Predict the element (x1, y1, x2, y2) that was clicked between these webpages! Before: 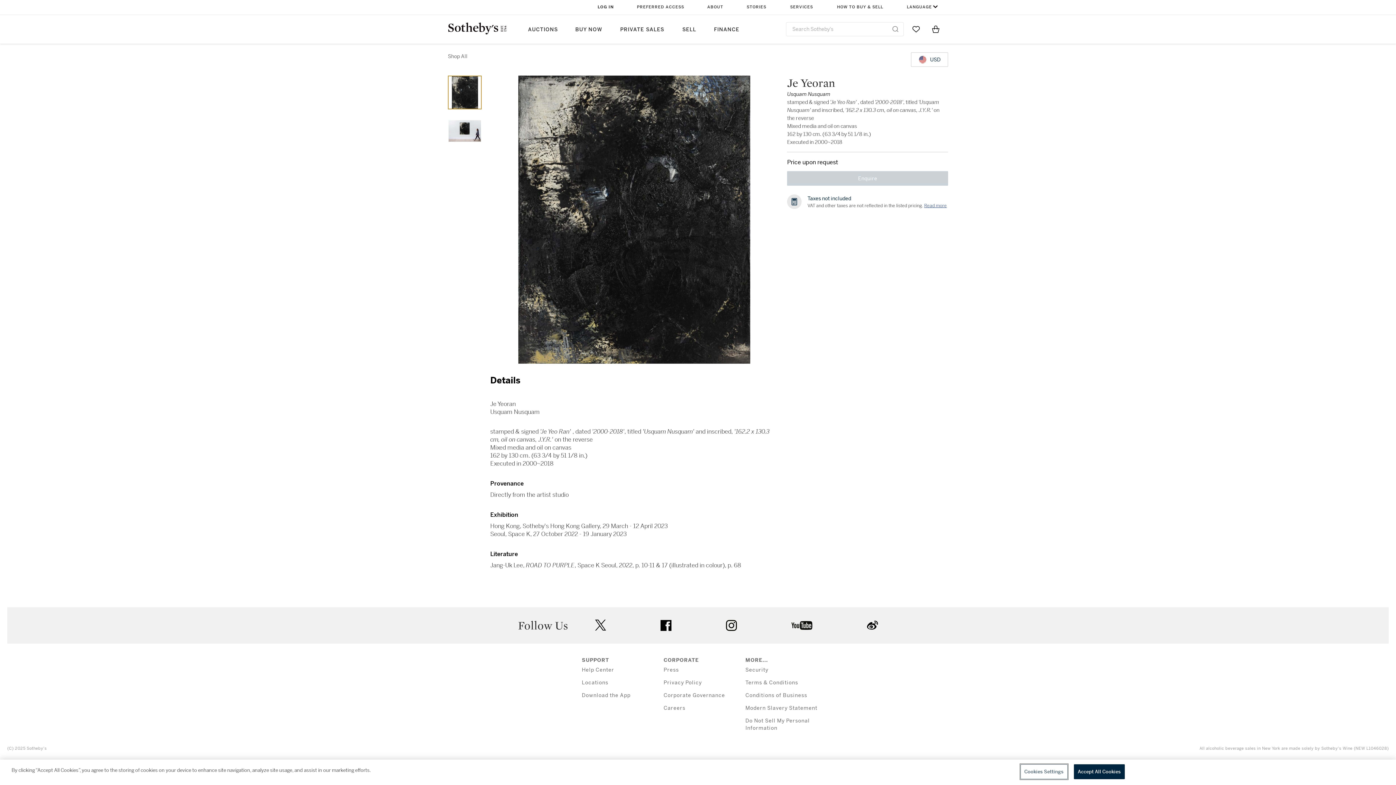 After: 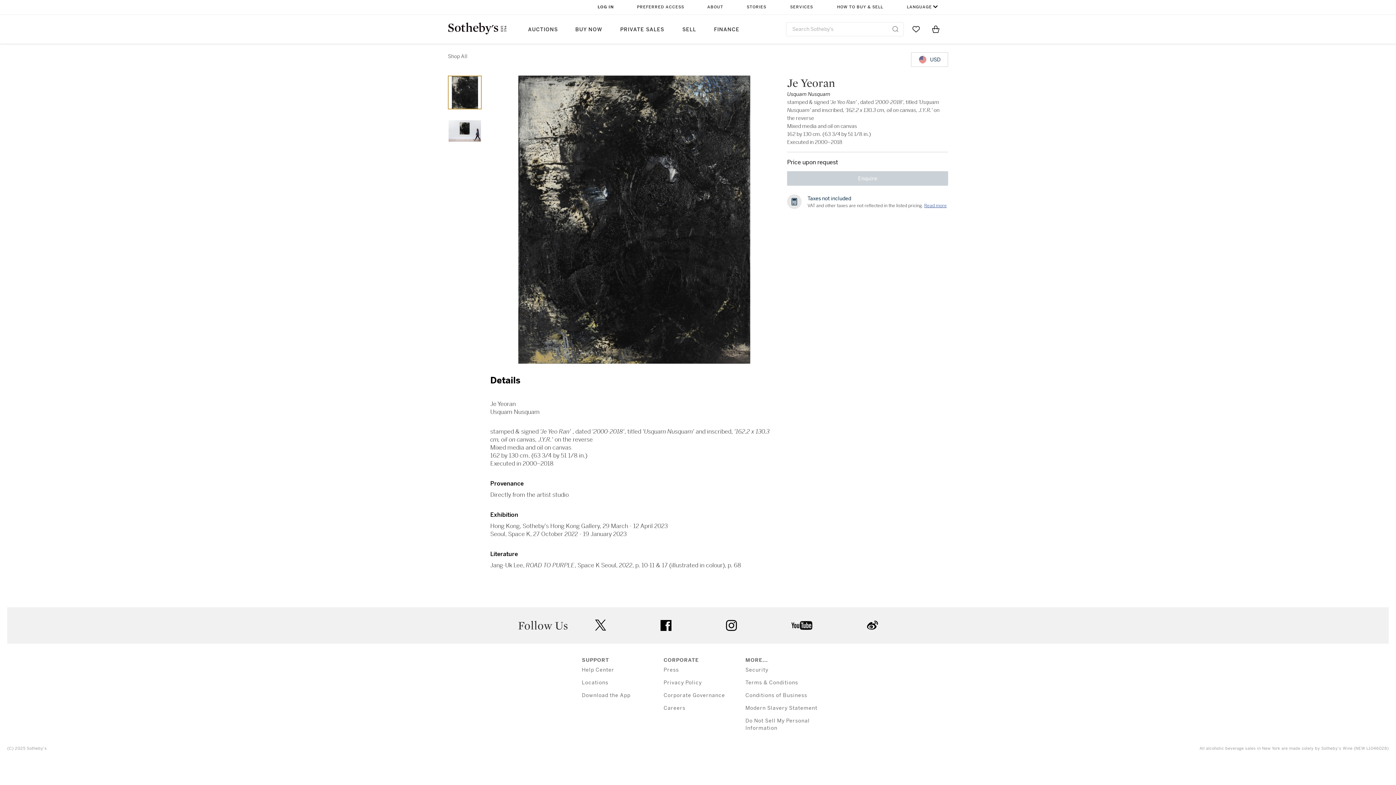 Action: label: BUY NOW bbox: (566, 14, 611, 43)